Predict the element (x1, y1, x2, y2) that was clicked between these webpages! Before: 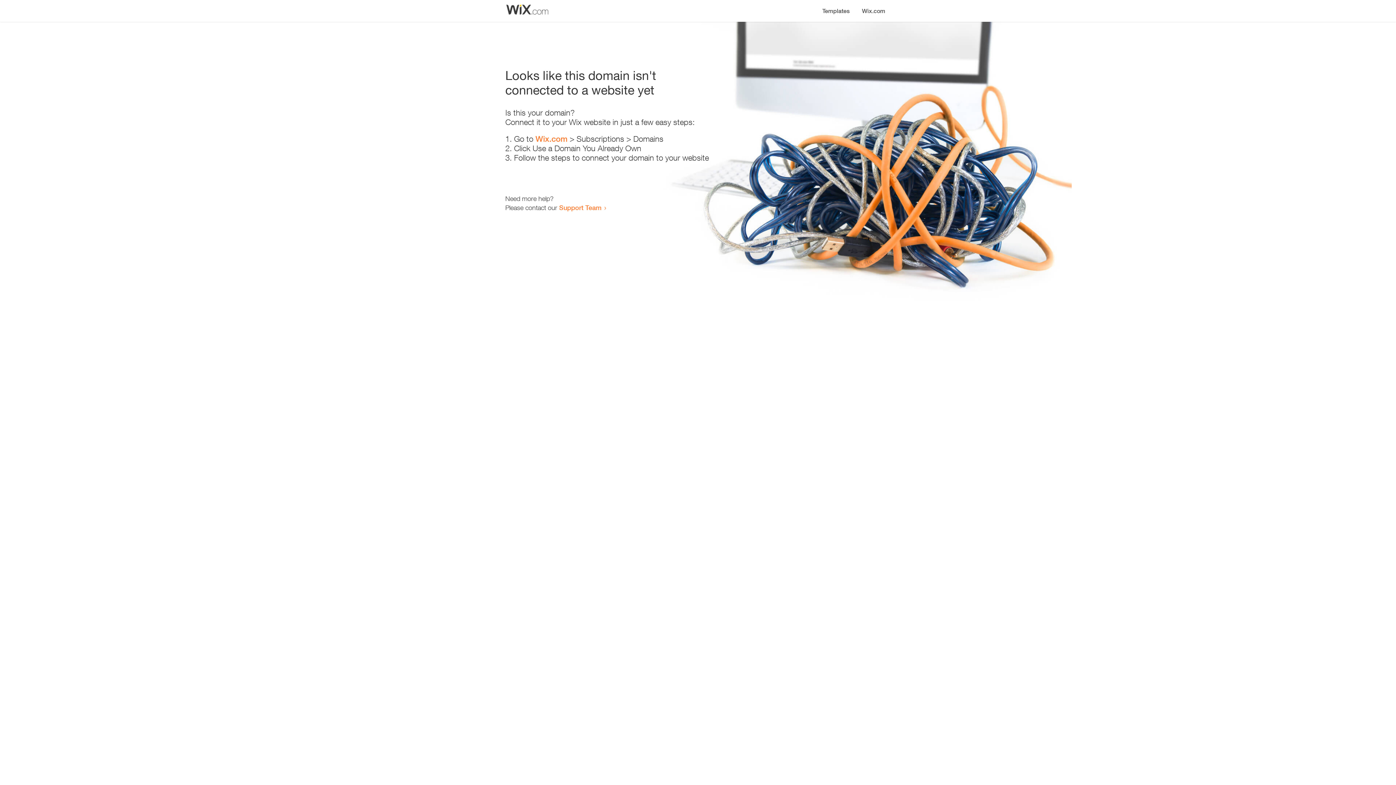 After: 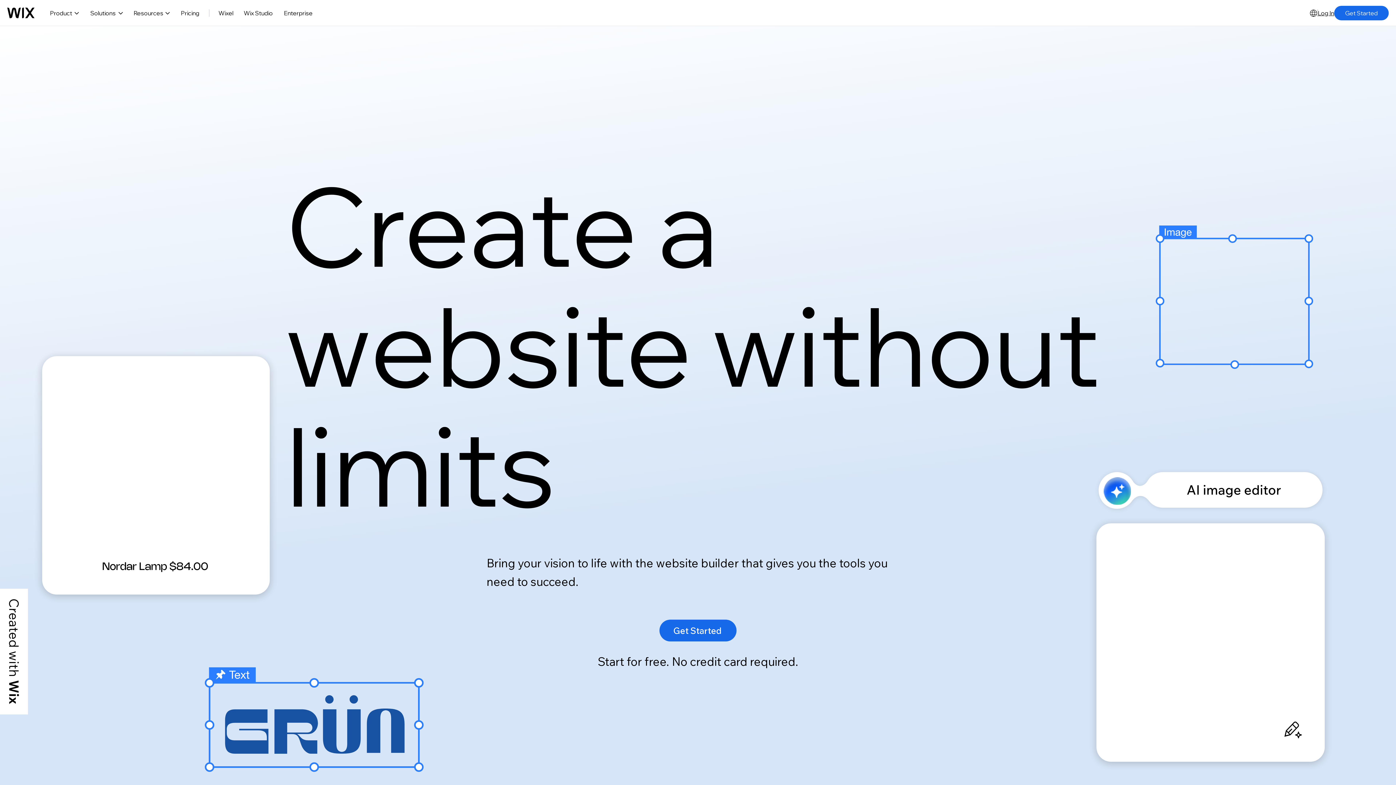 Action: label: Wix.com bbox: (535, 134, 567, 143)